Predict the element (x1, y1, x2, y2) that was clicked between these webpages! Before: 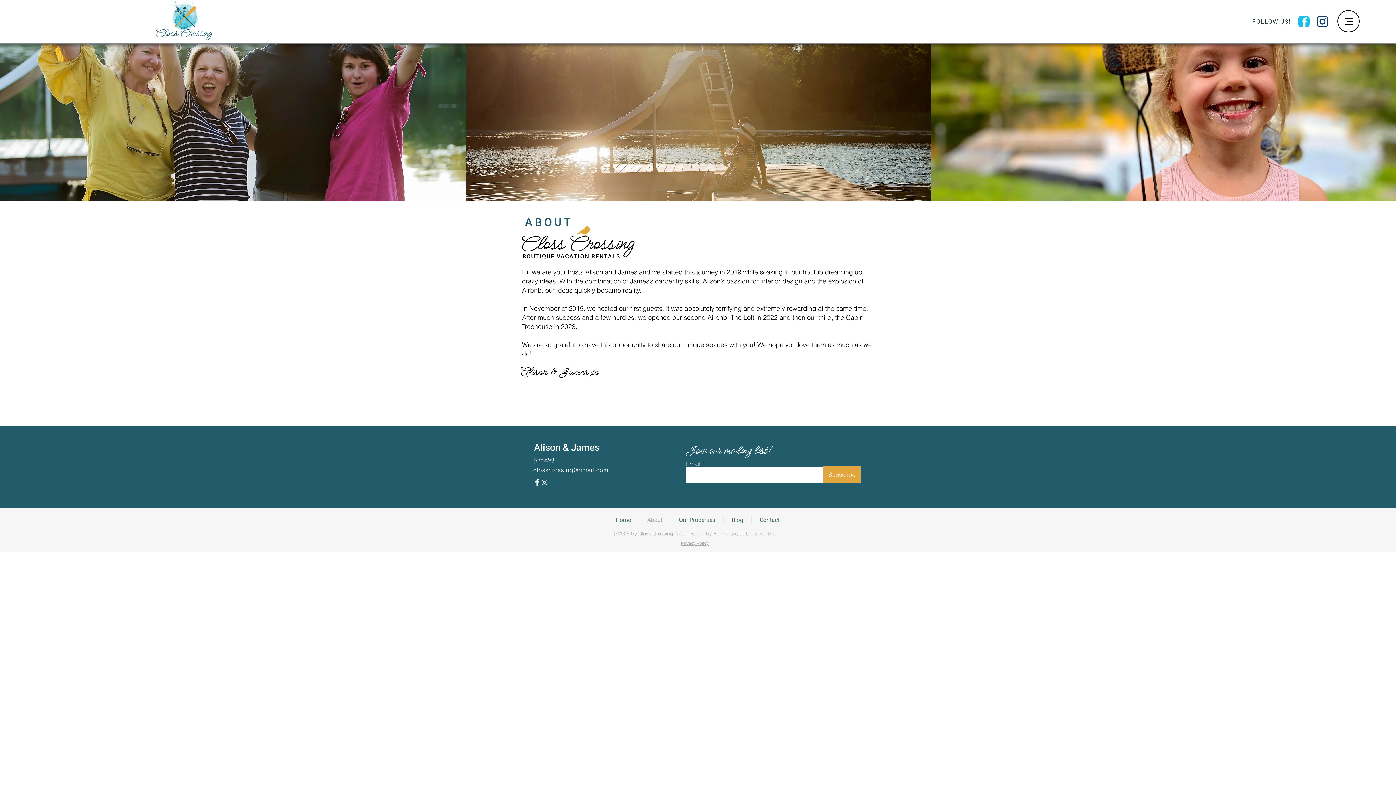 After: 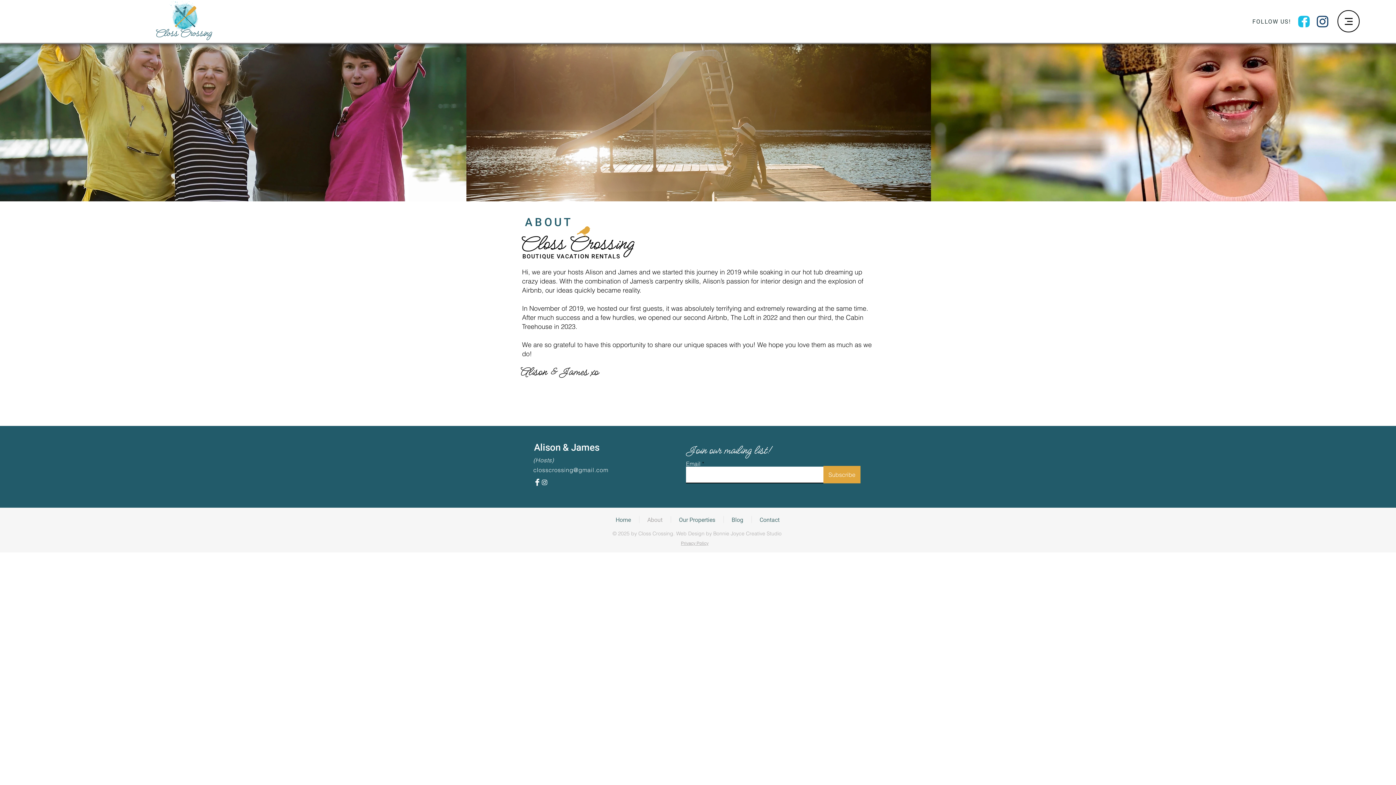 Action: bbox: (533, 478, 541, 486) label: Facebook Clean 